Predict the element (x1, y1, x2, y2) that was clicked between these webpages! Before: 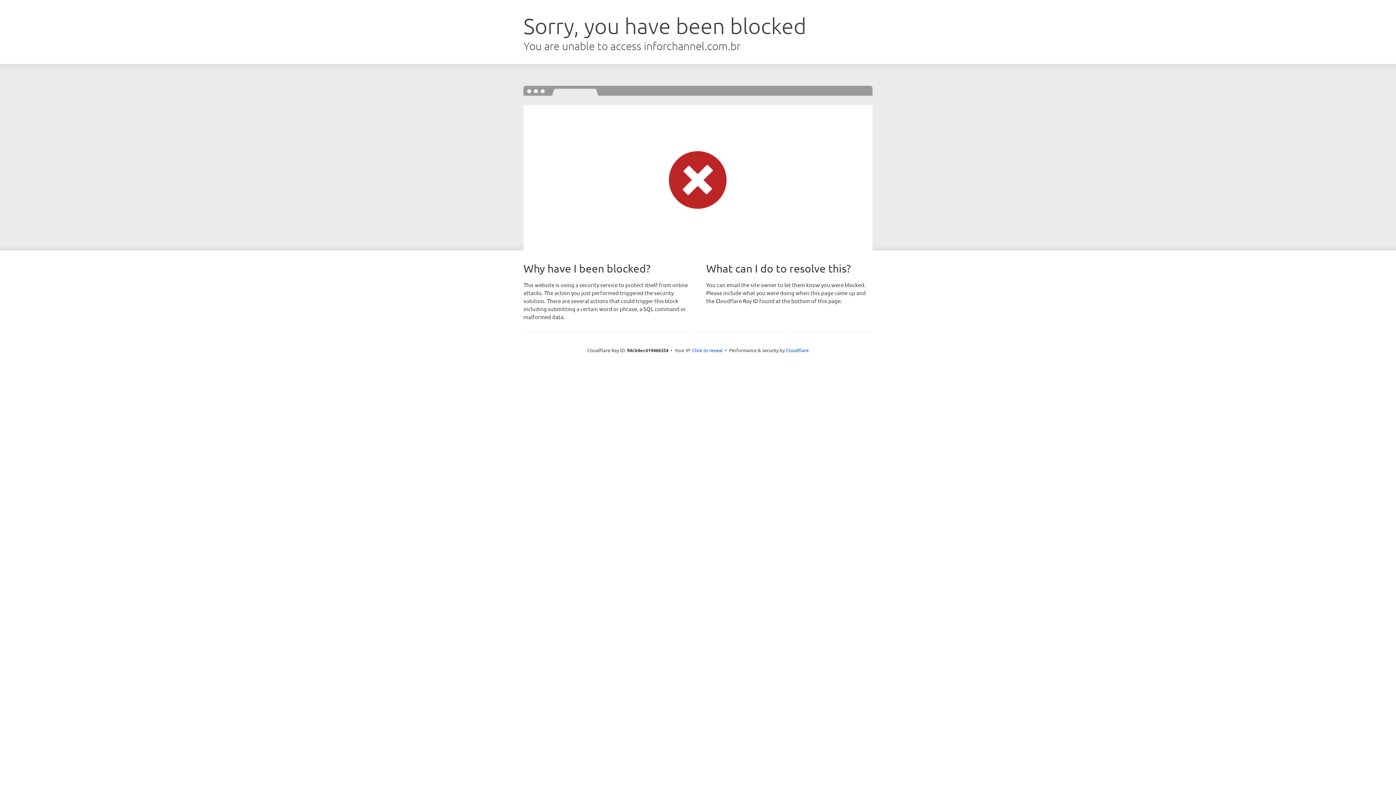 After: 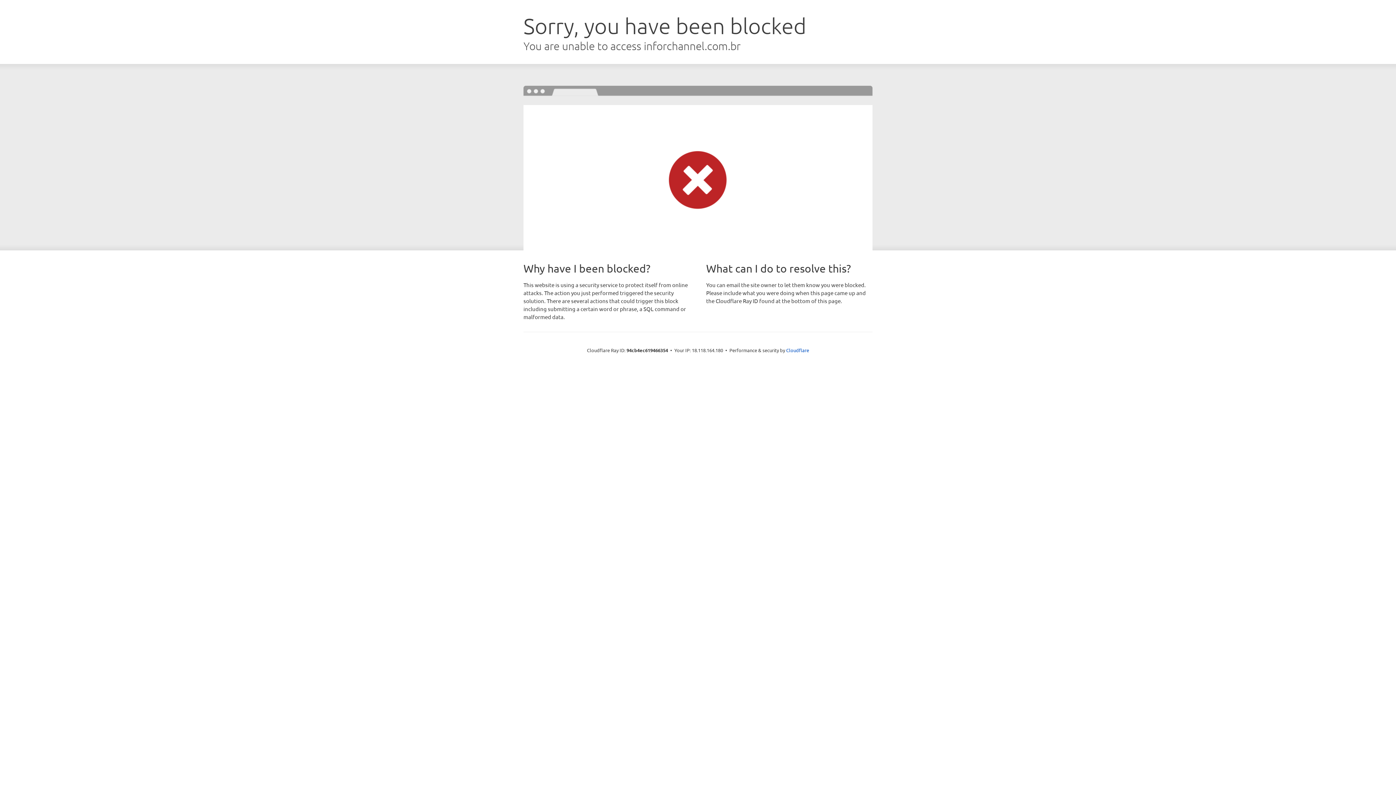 Action: bbox: (692, 346, 722, 353) label: Click to reveal